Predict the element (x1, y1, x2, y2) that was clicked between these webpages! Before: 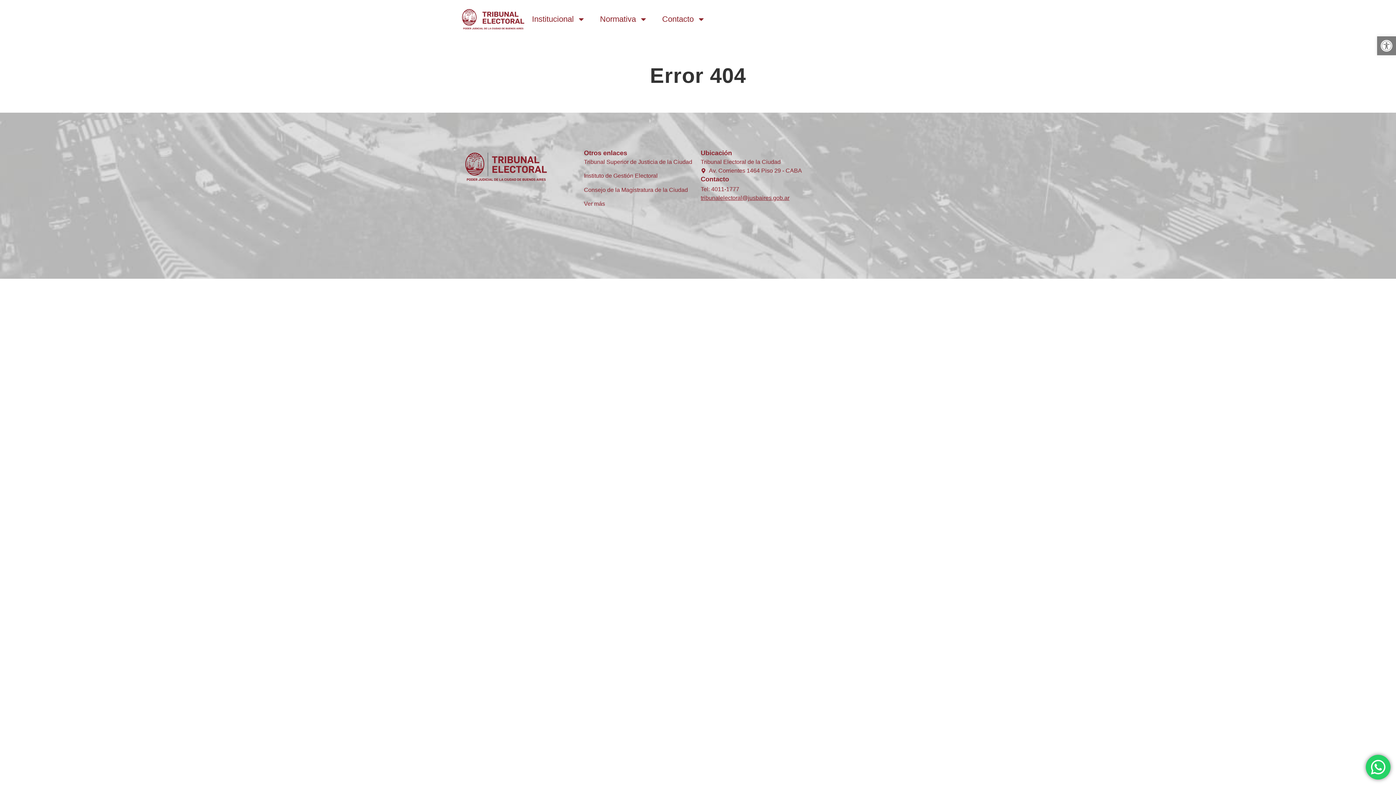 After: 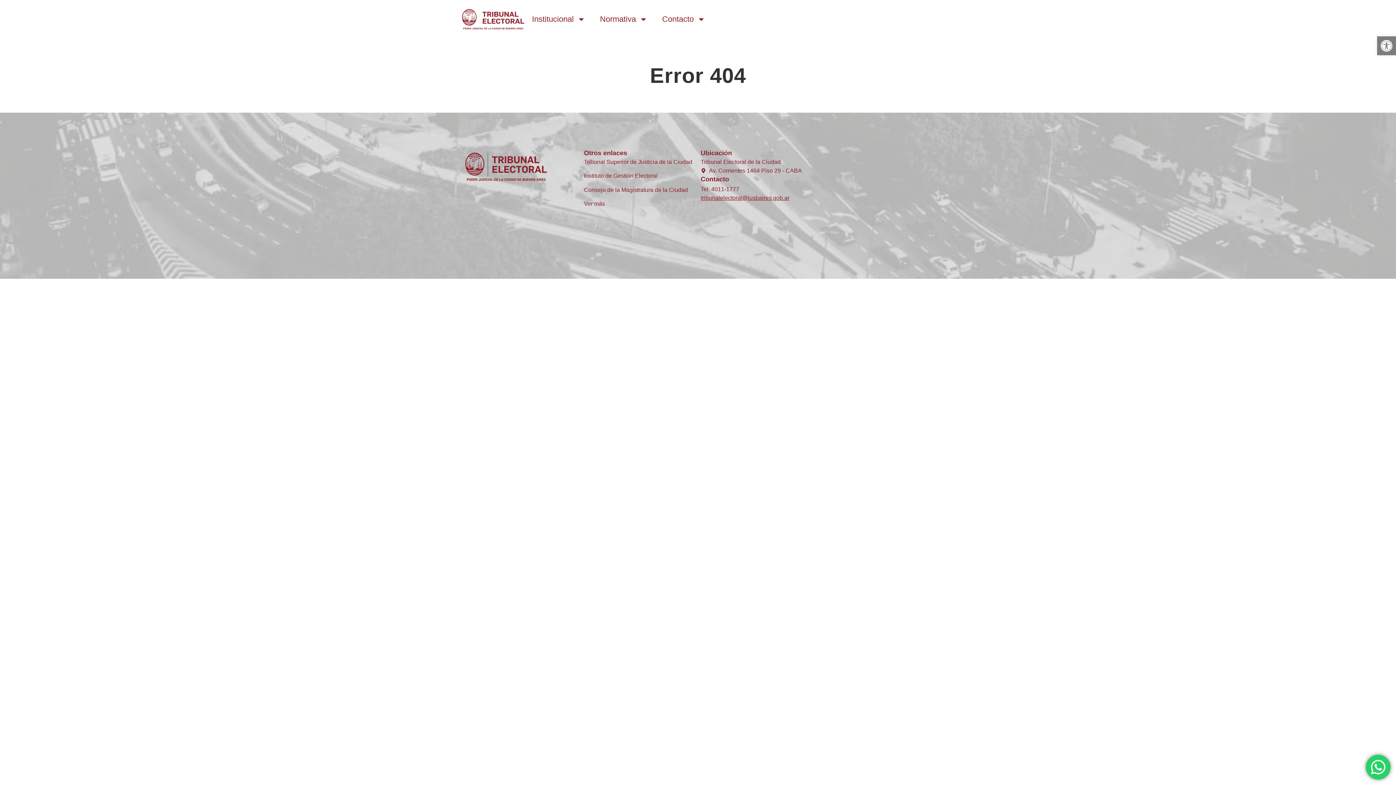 Action: bbox: (584, 172, 657, 179) label: Instituto de Gestión Electoral